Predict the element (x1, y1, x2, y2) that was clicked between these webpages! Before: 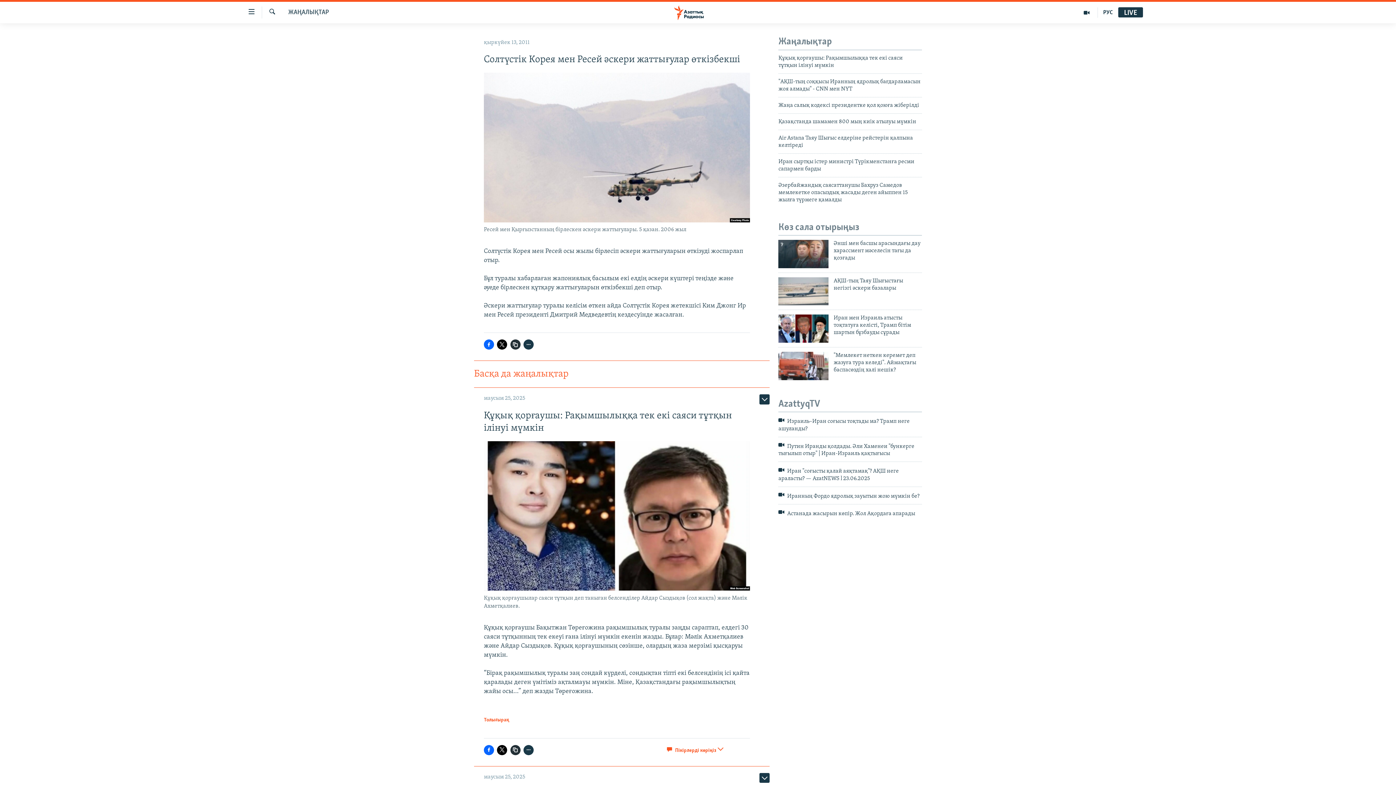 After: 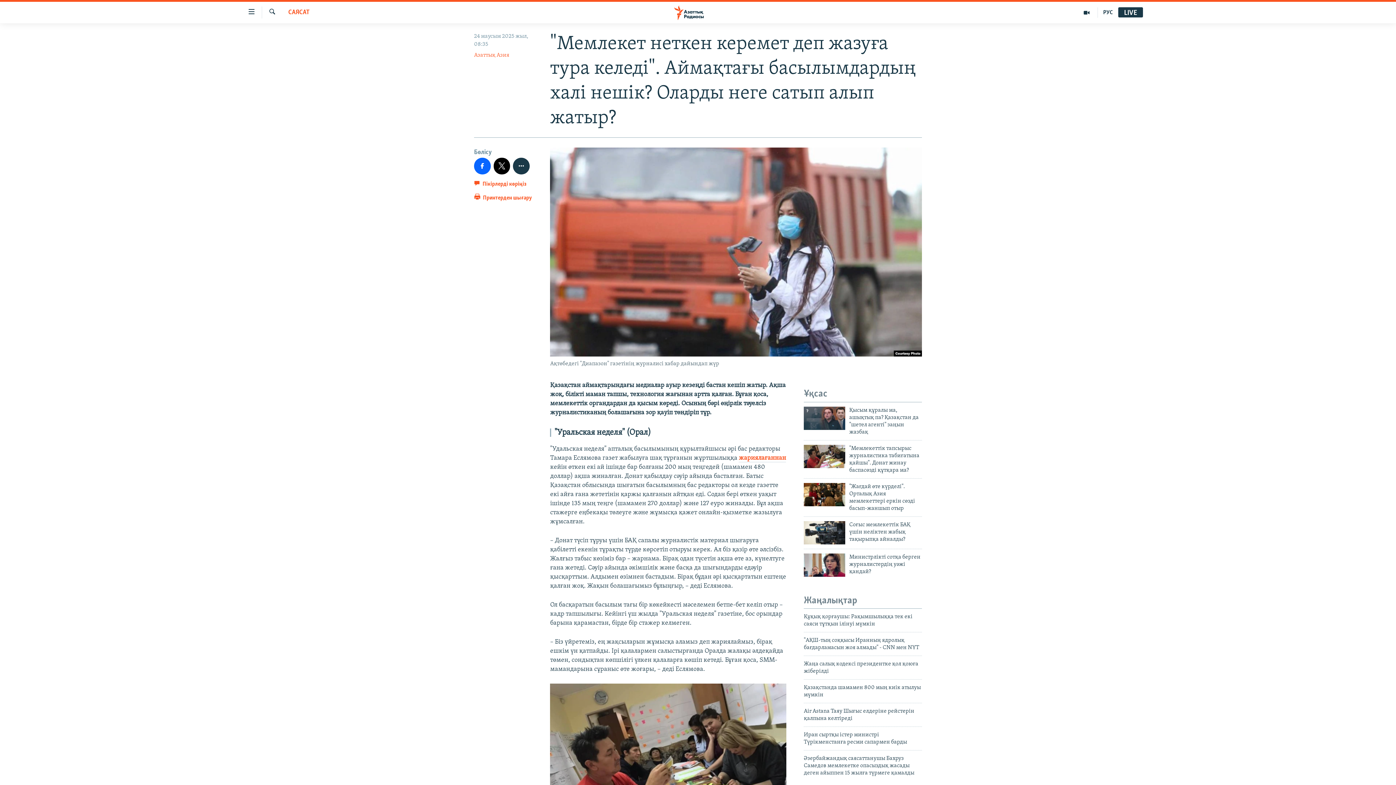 Action: bbox: (778, 352, 828, 380)